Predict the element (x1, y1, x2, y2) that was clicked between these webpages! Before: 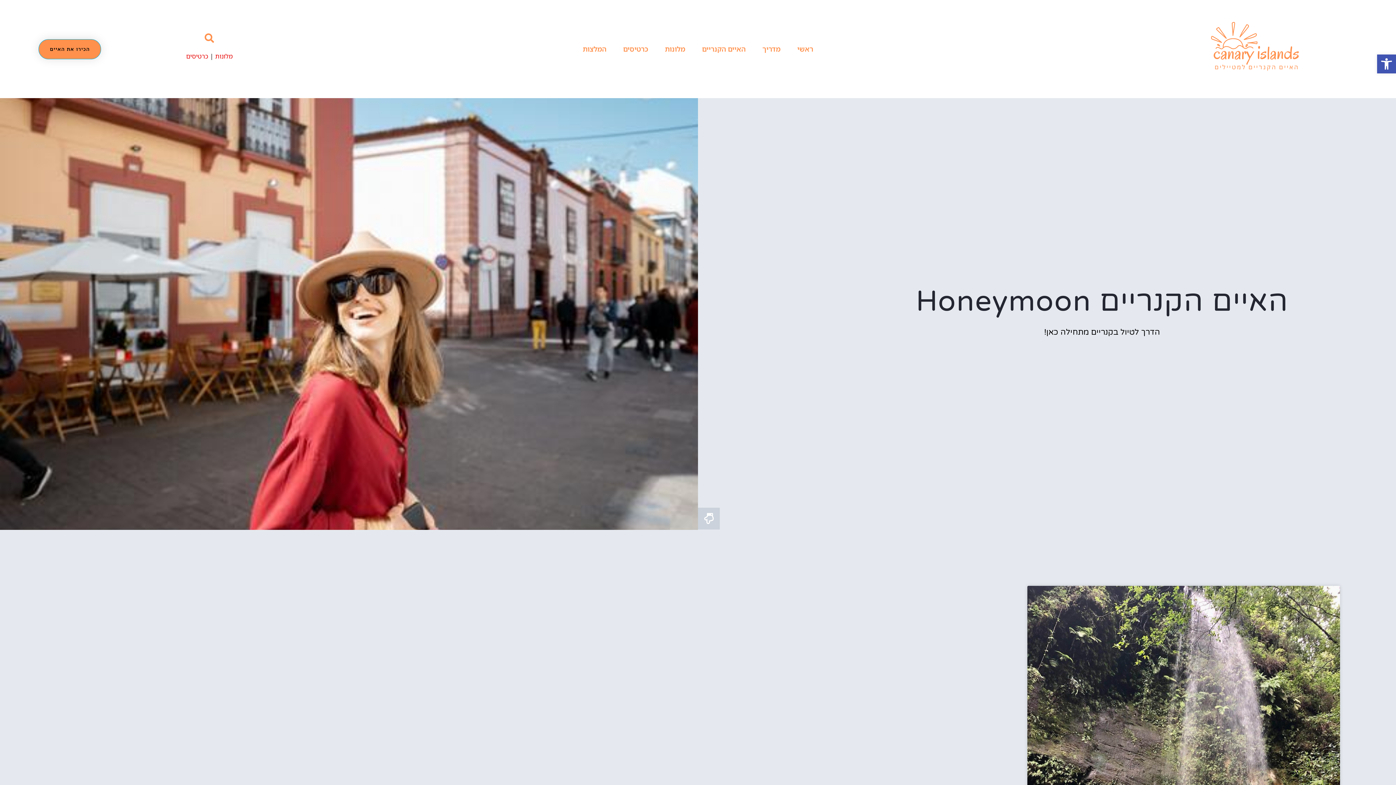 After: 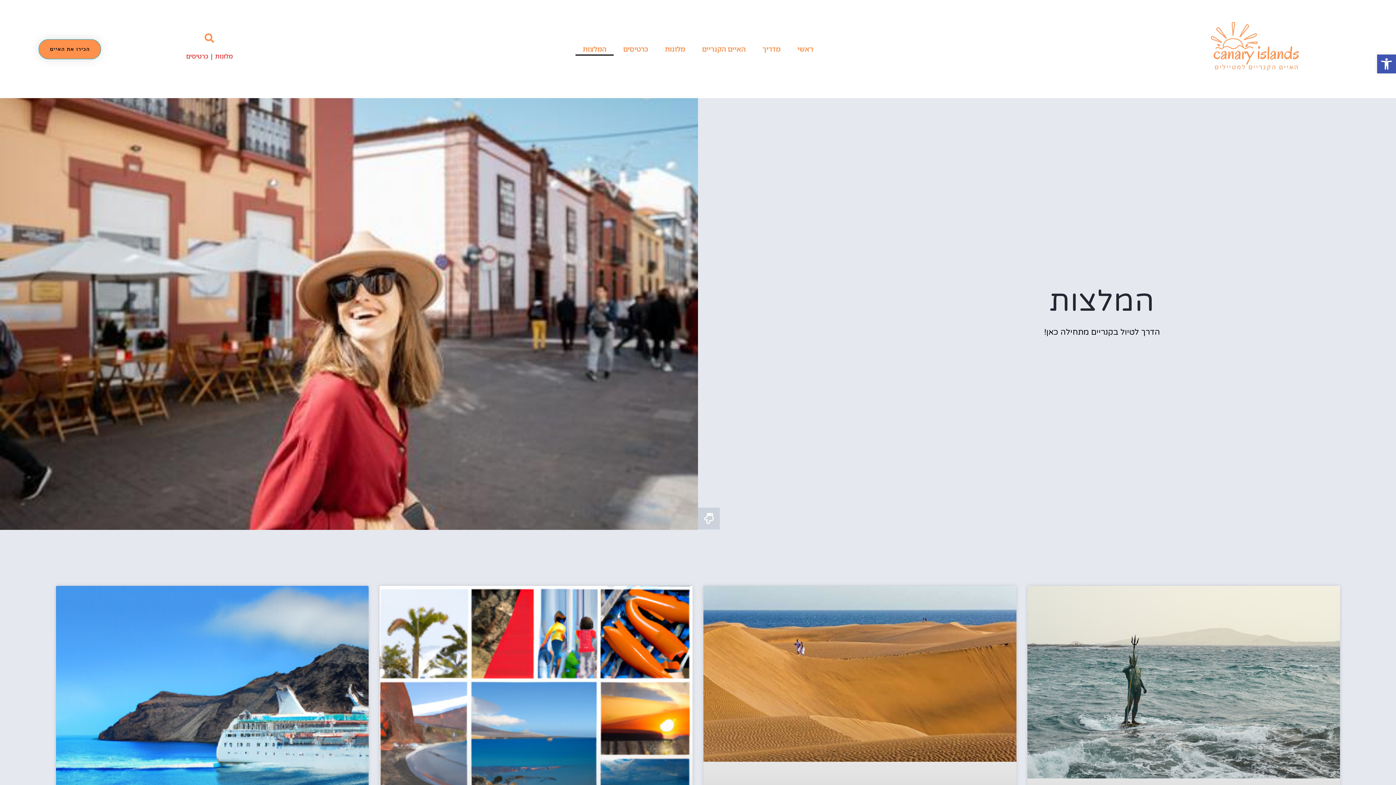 Action: bbox: (575, 42, 613, 55) label: המלצות